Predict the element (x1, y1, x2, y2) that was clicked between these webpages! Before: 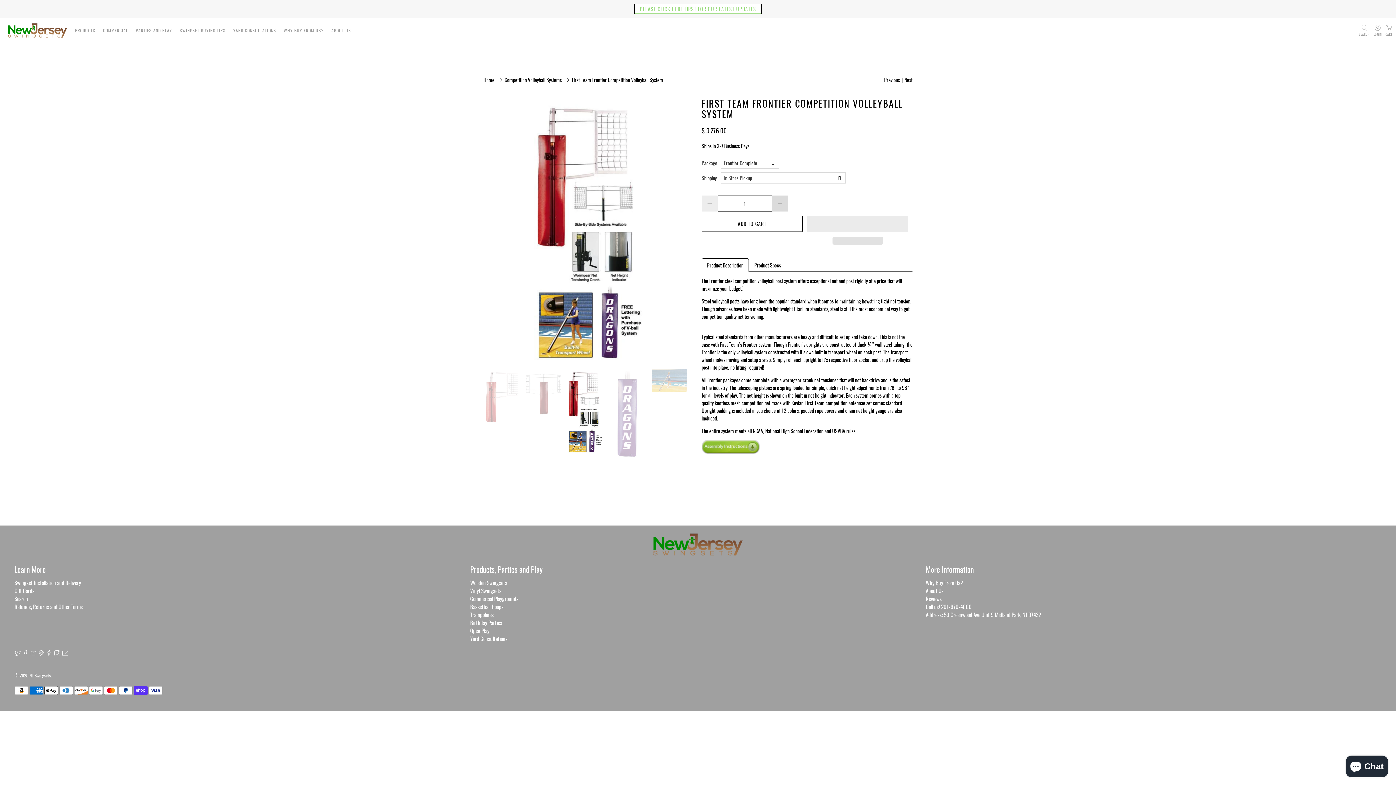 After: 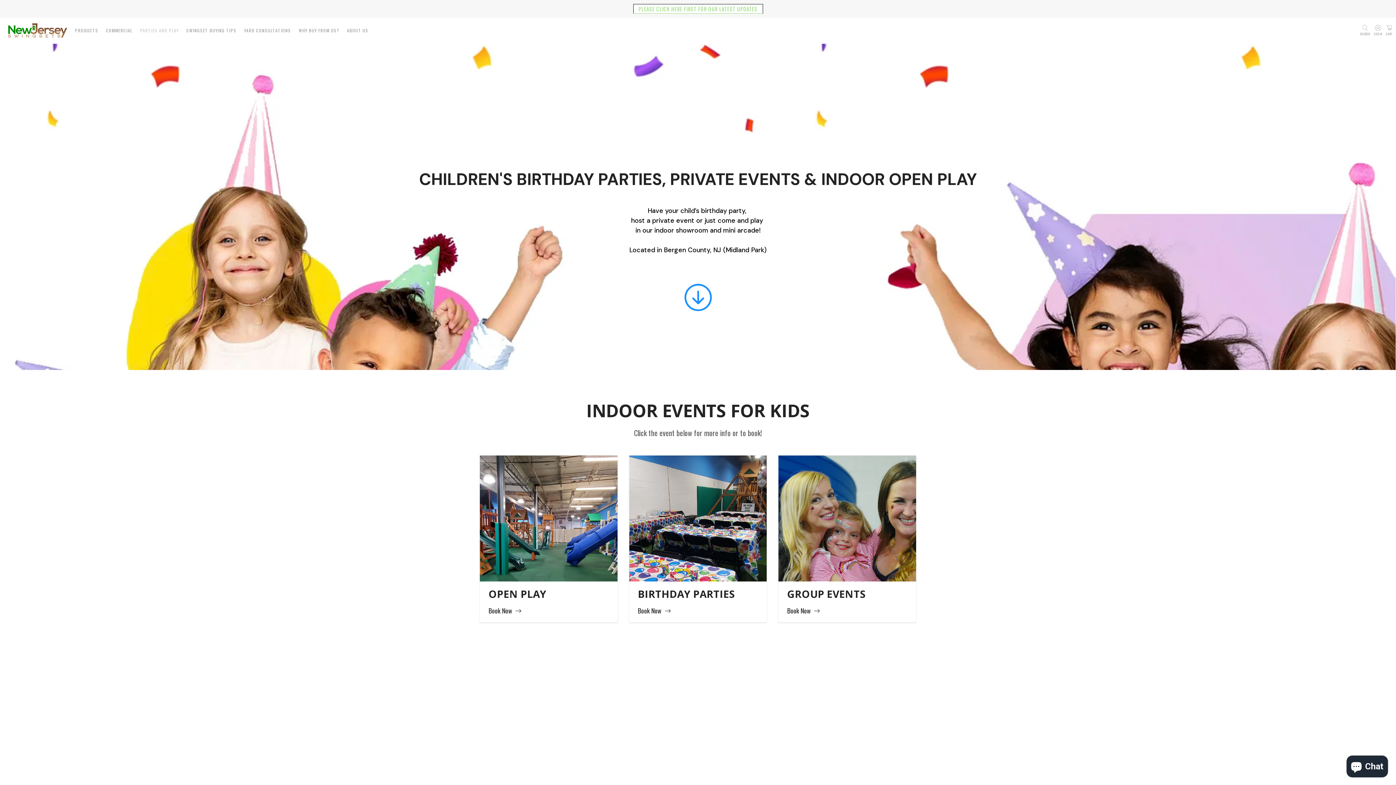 Action: bbox: (132, 22, 176, 38) label: PARTIES AND PLAY